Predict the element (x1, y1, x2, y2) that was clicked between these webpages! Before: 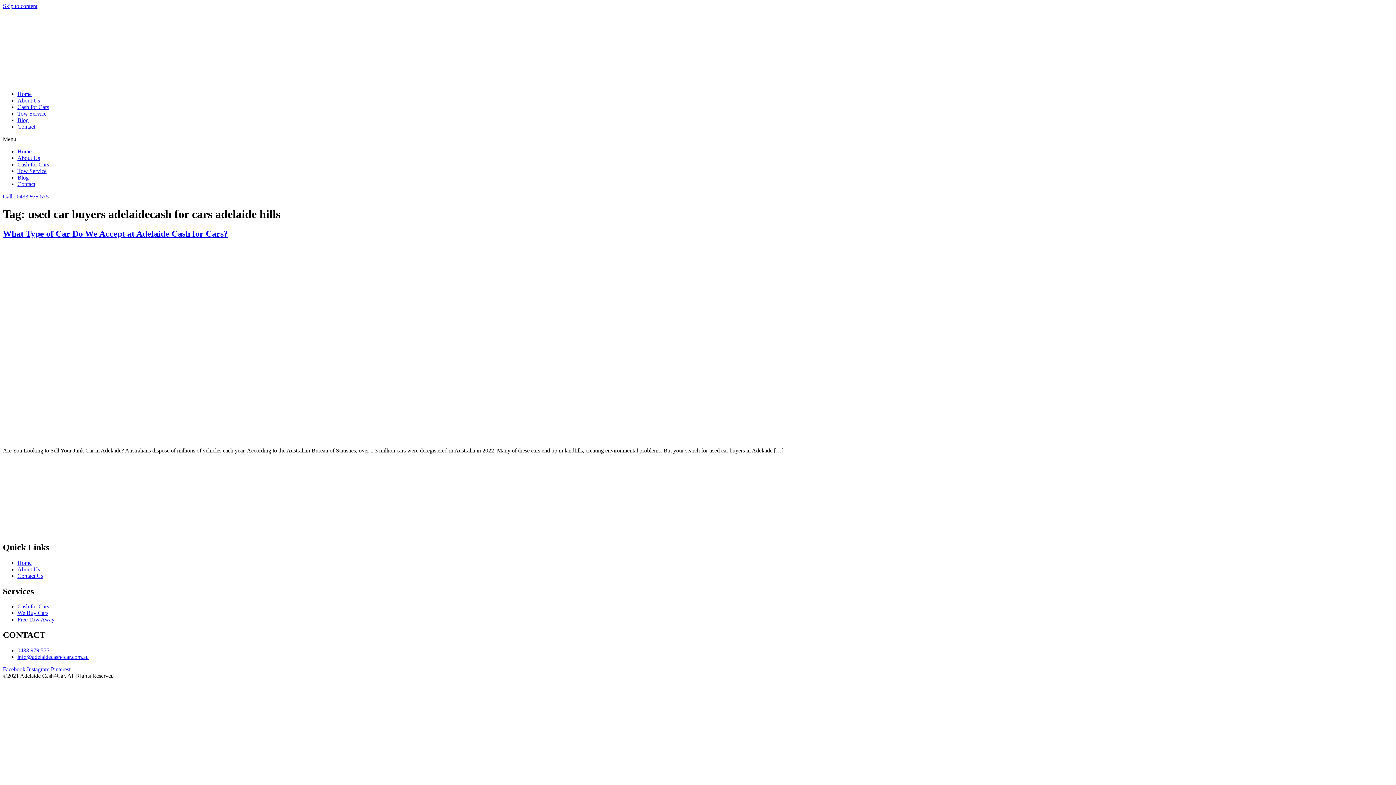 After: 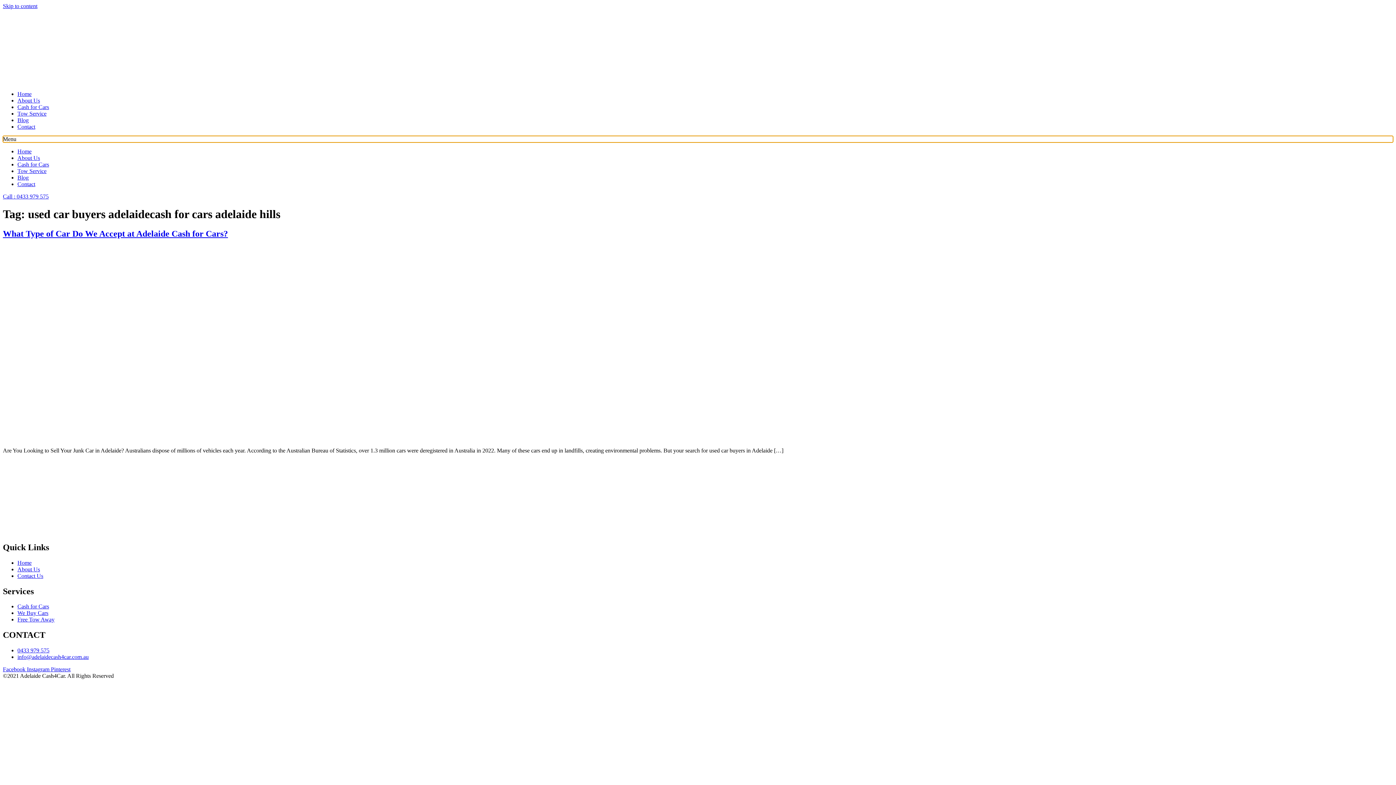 Action: label: Menu Toggle bbox: (2, 136, 1393, 142)